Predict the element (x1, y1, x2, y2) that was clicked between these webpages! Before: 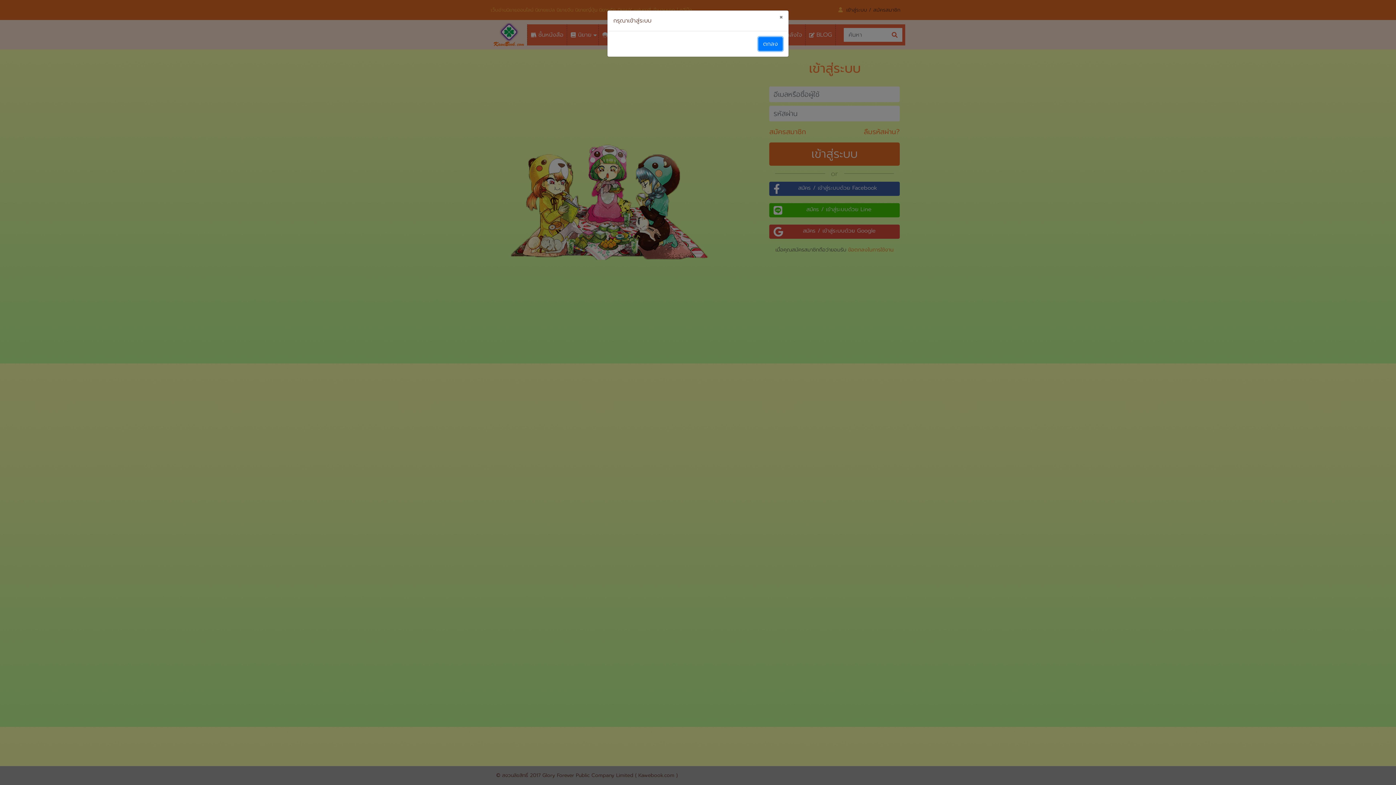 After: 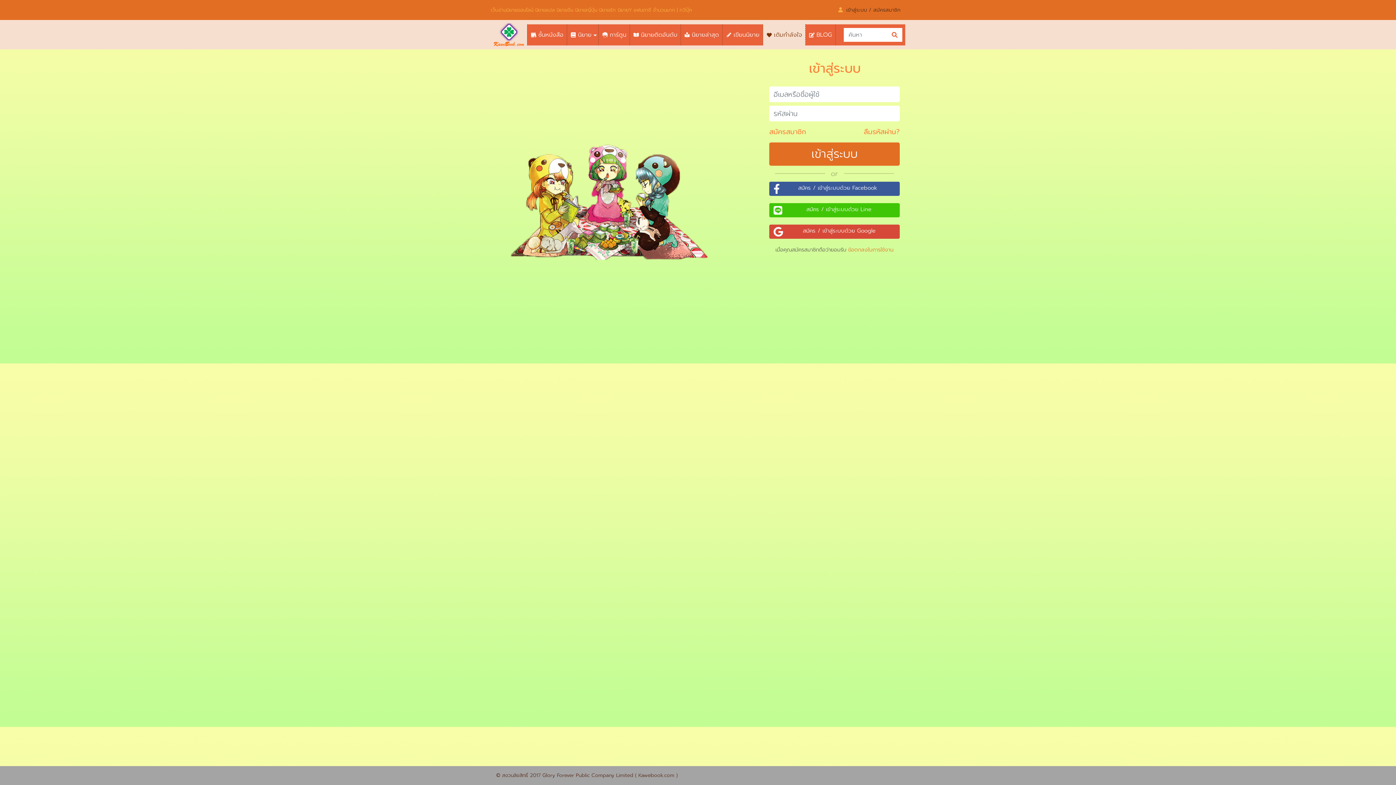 Action: label: ตกลง bbox: (758, 37, 782, 50)